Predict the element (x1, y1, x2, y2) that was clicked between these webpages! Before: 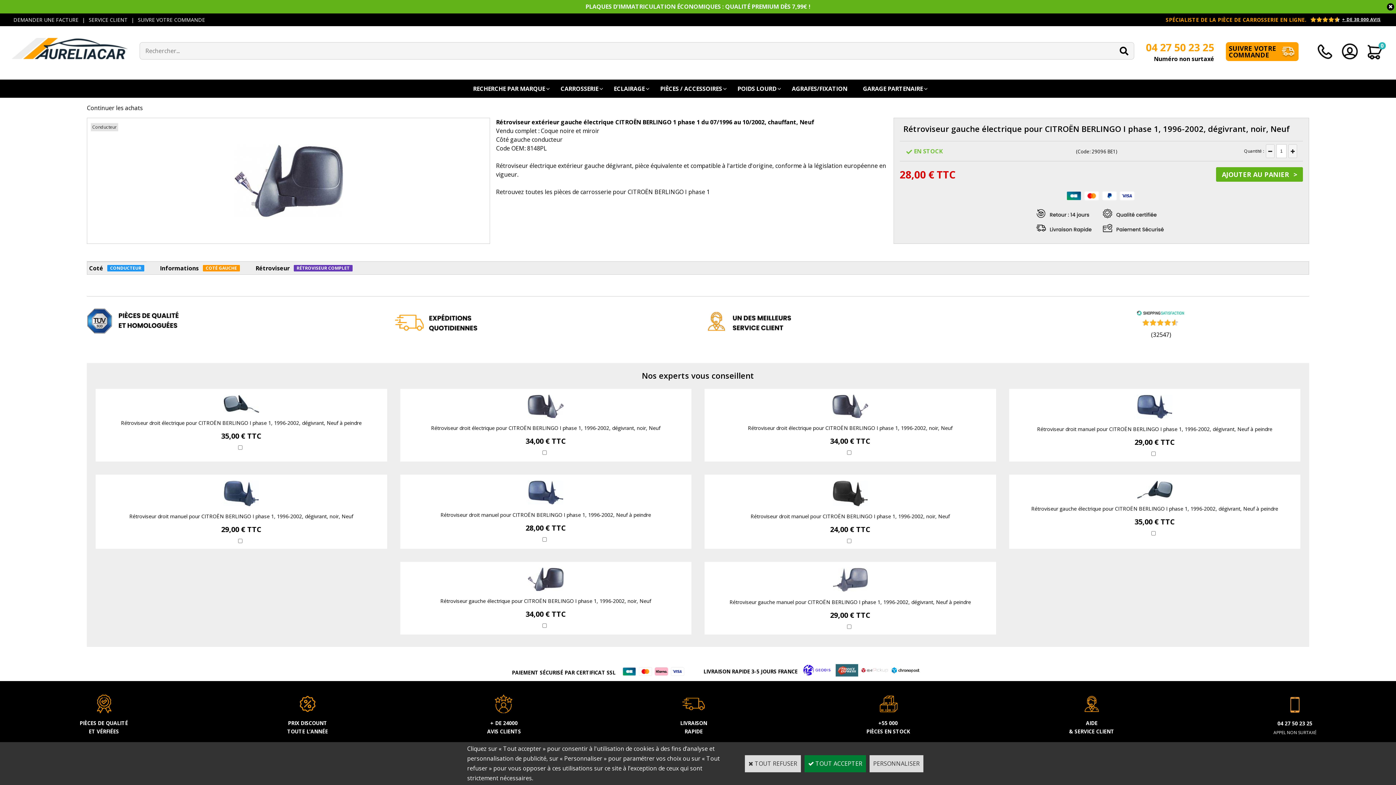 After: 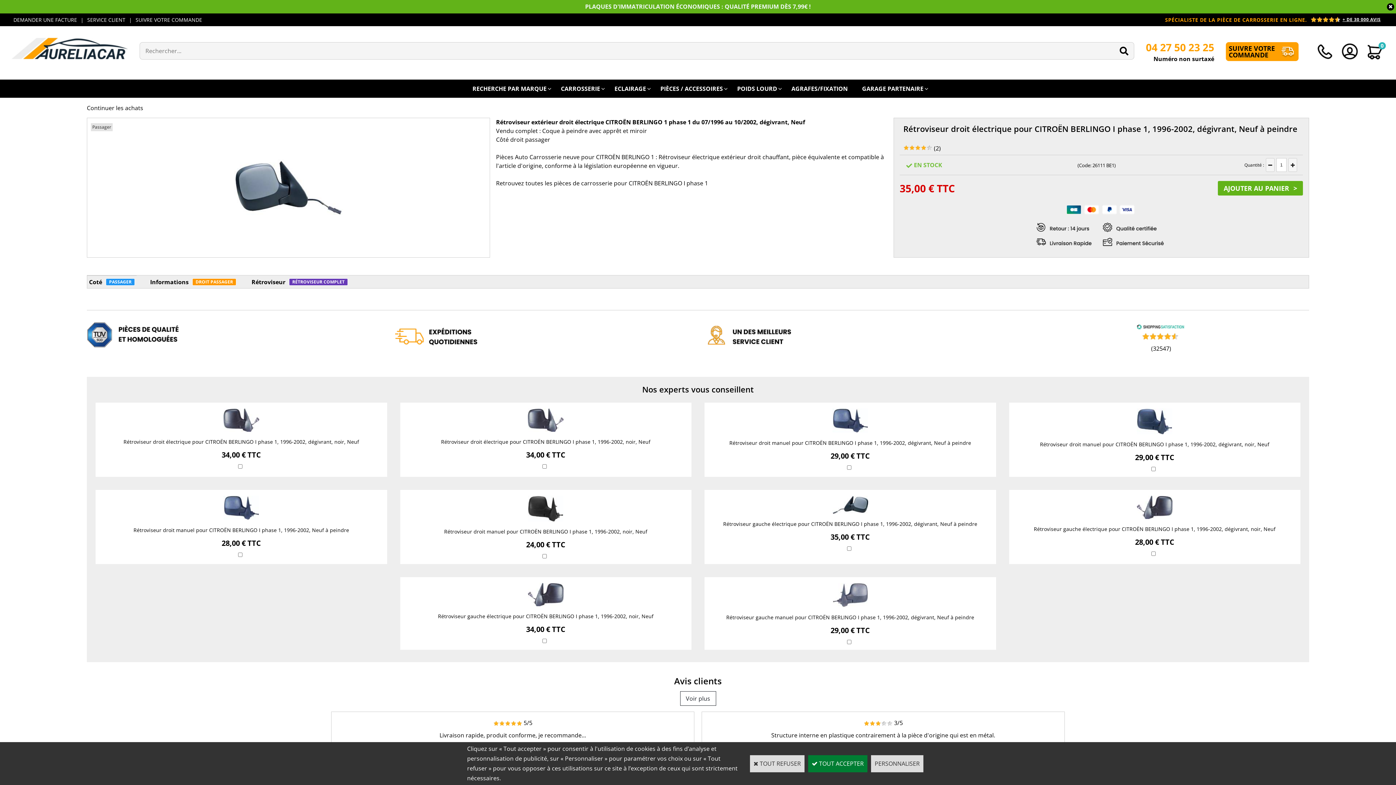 Action: bbox: (98, 418, 384, 427) label: Rétroviseur droit électrique pour CITROËN BERLINGO I phase 1, 1996-2002, dégivrant, Neuf à peindre